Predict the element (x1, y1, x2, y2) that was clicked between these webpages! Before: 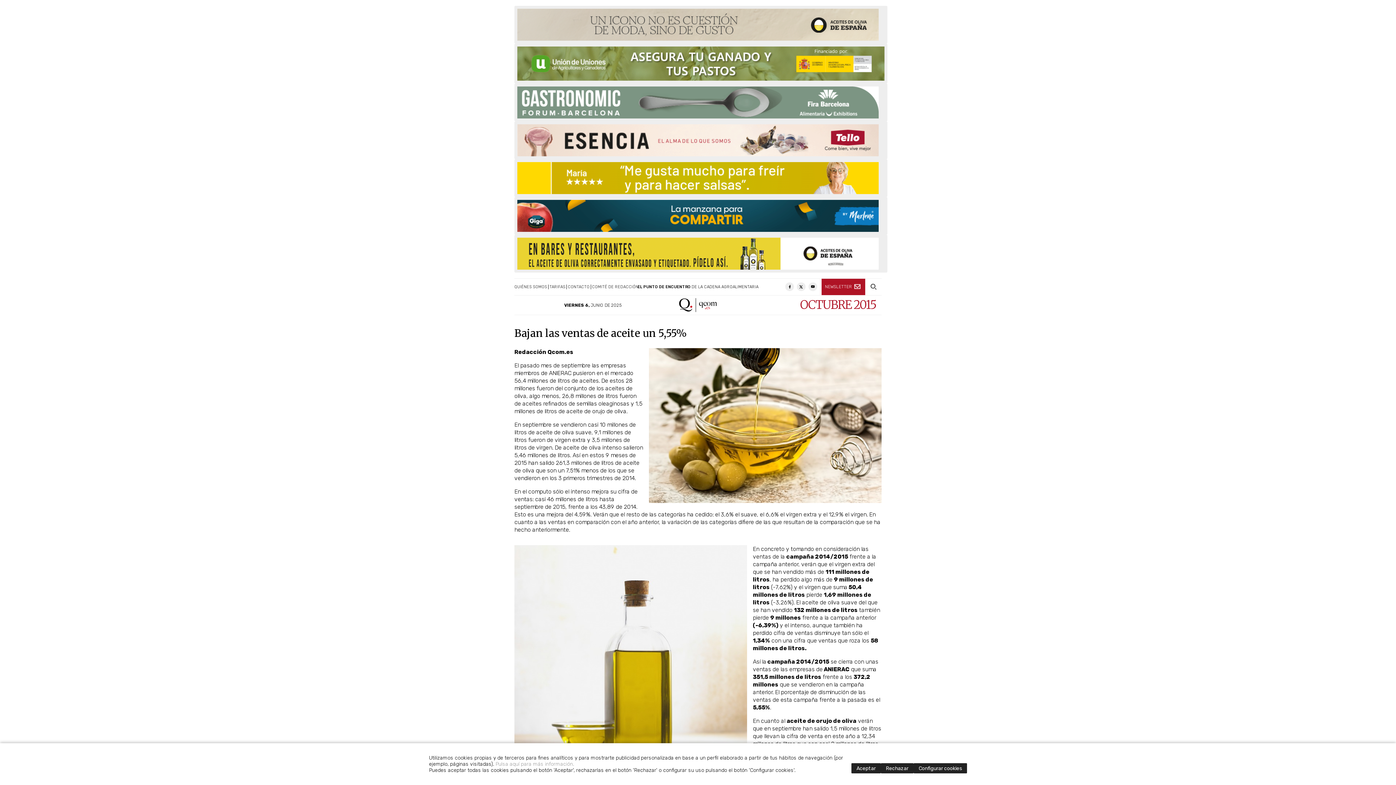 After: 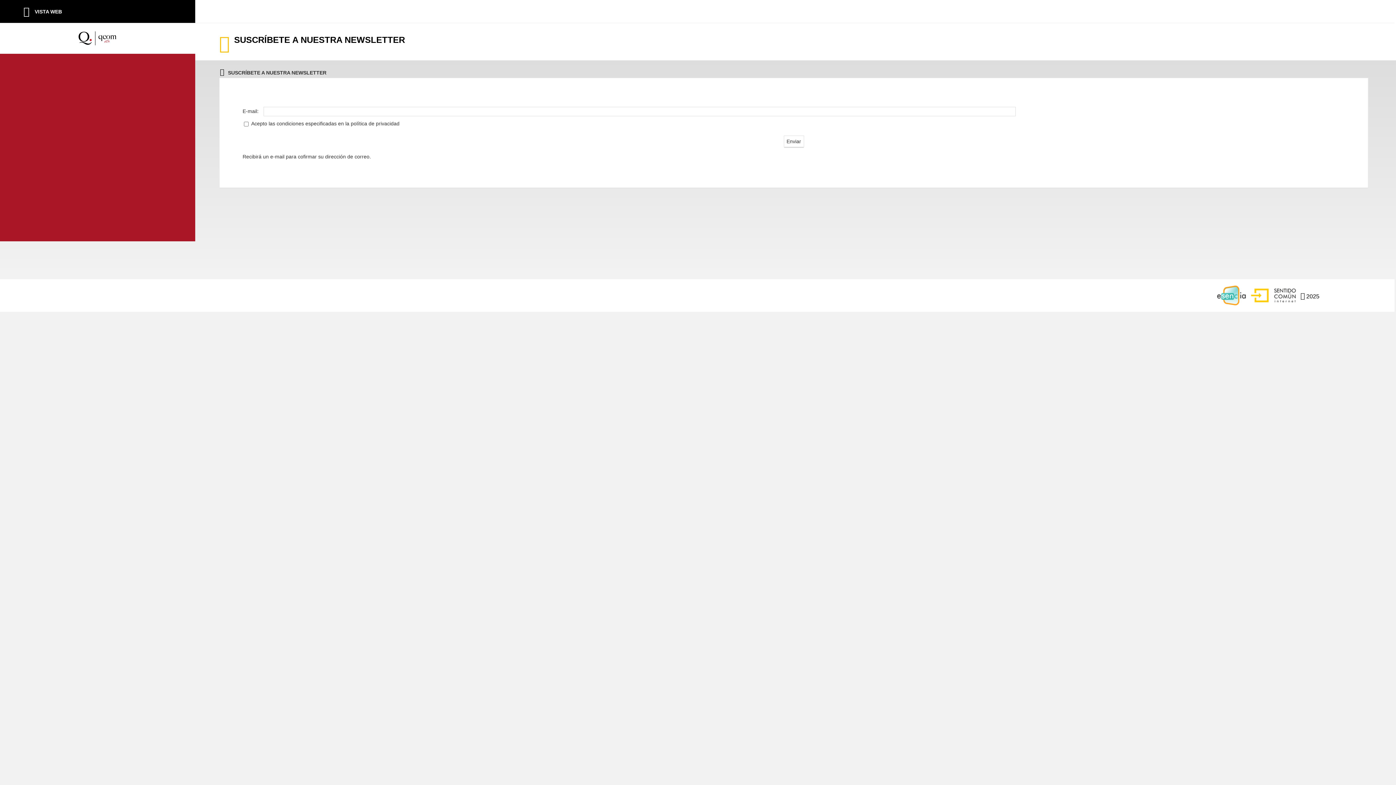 Action: bbox: (821, 278, 865, 295) label: NEWSLETTER 